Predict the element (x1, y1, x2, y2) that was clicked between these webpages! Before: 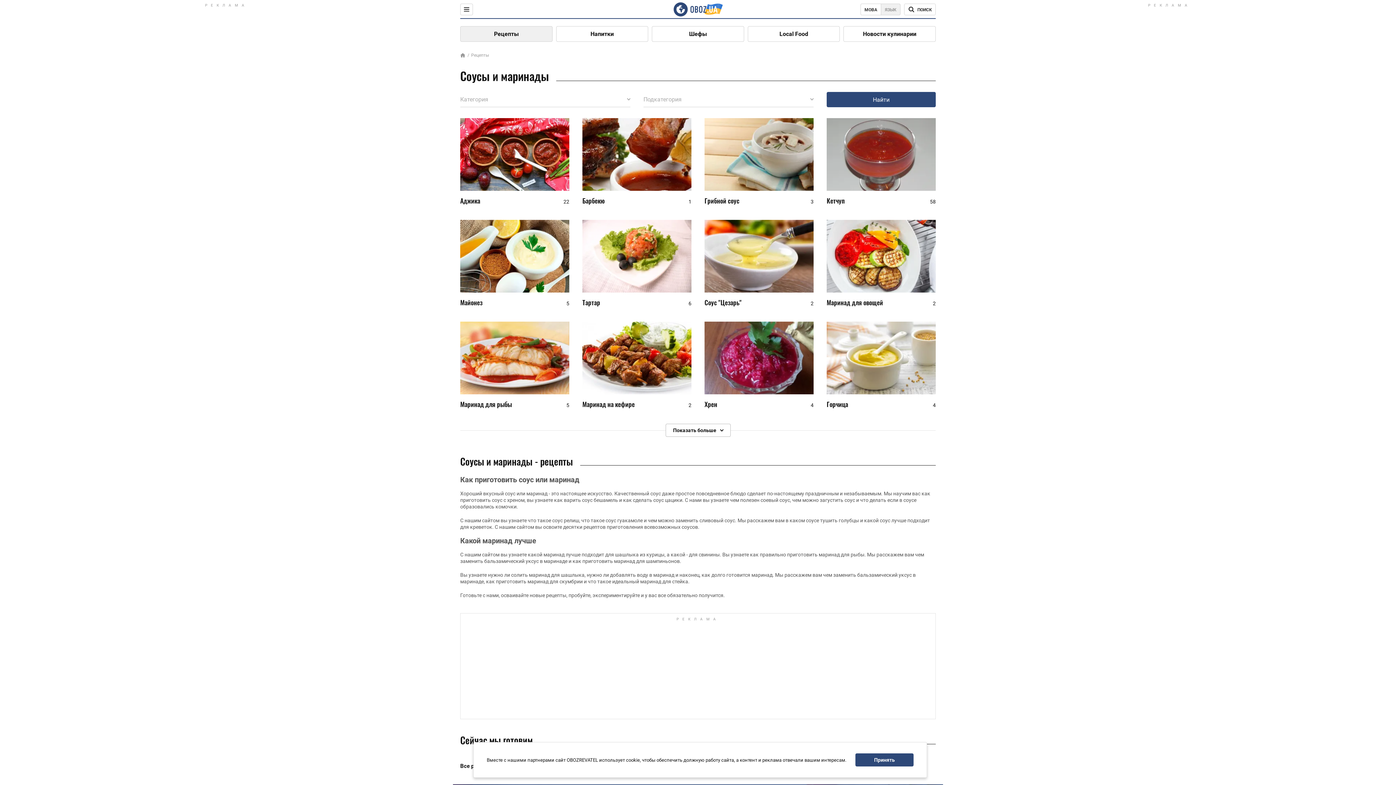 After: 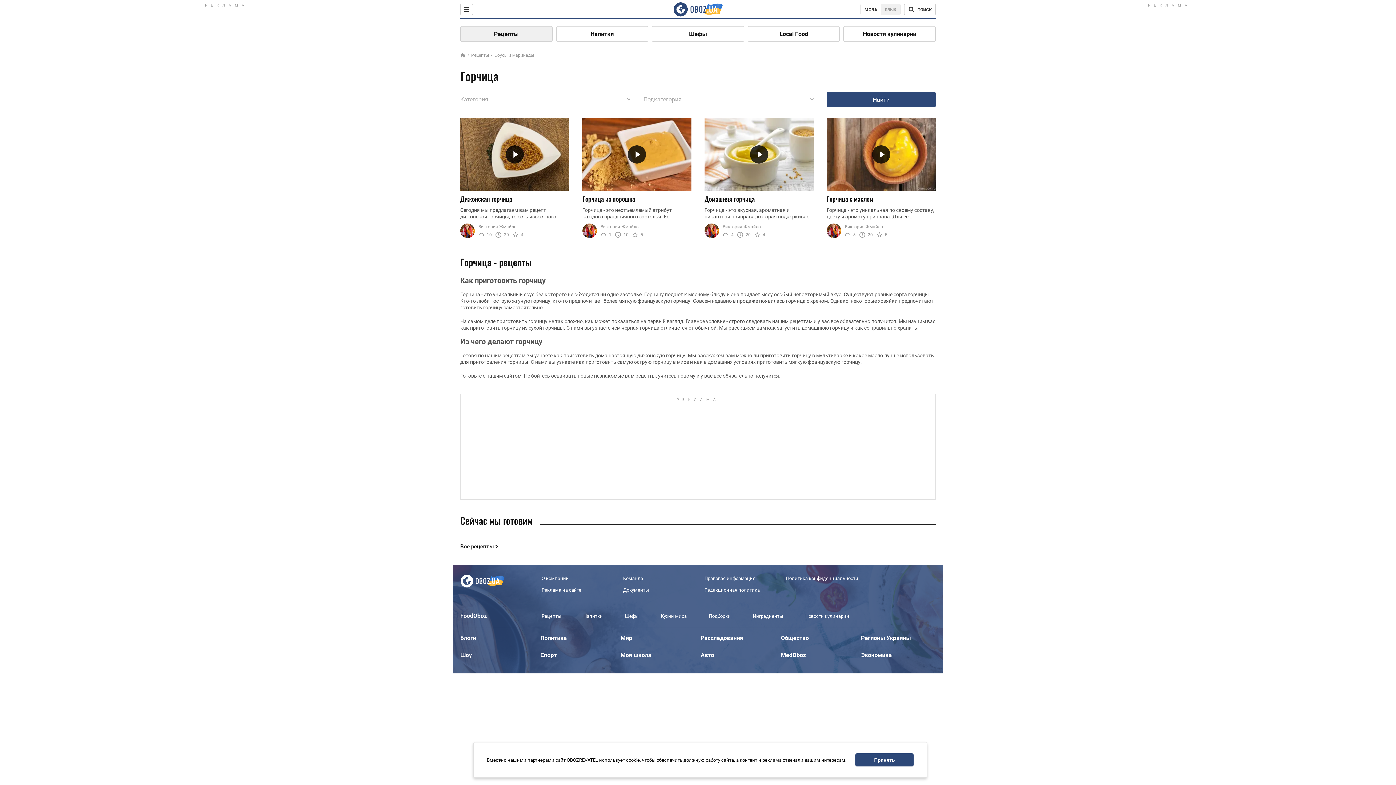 Action: label: Горчица bbox: (826, 399, 848, 409)